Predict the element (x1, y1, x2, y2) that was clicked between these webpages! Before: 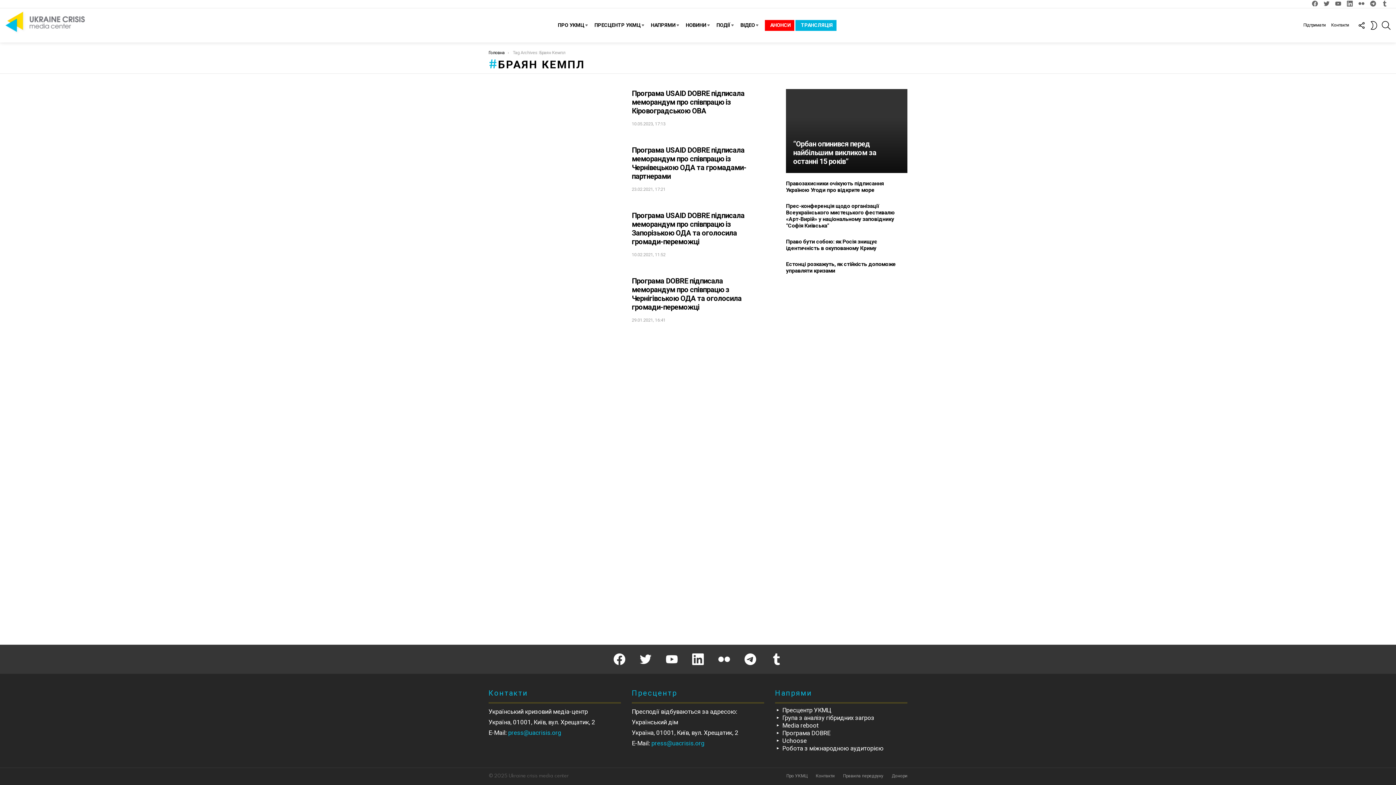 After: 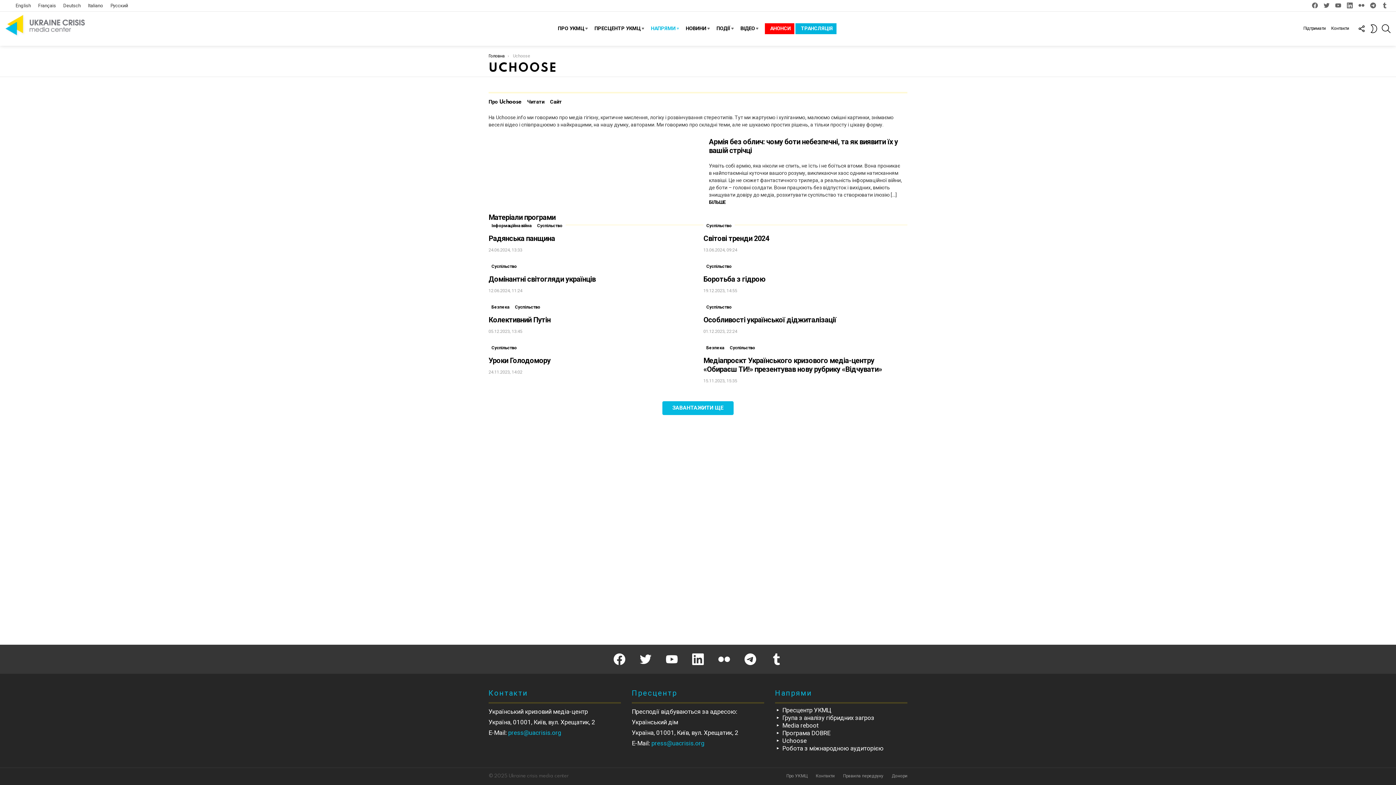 Action: bbox: (775, 737, 907, 745) label: Uchoose